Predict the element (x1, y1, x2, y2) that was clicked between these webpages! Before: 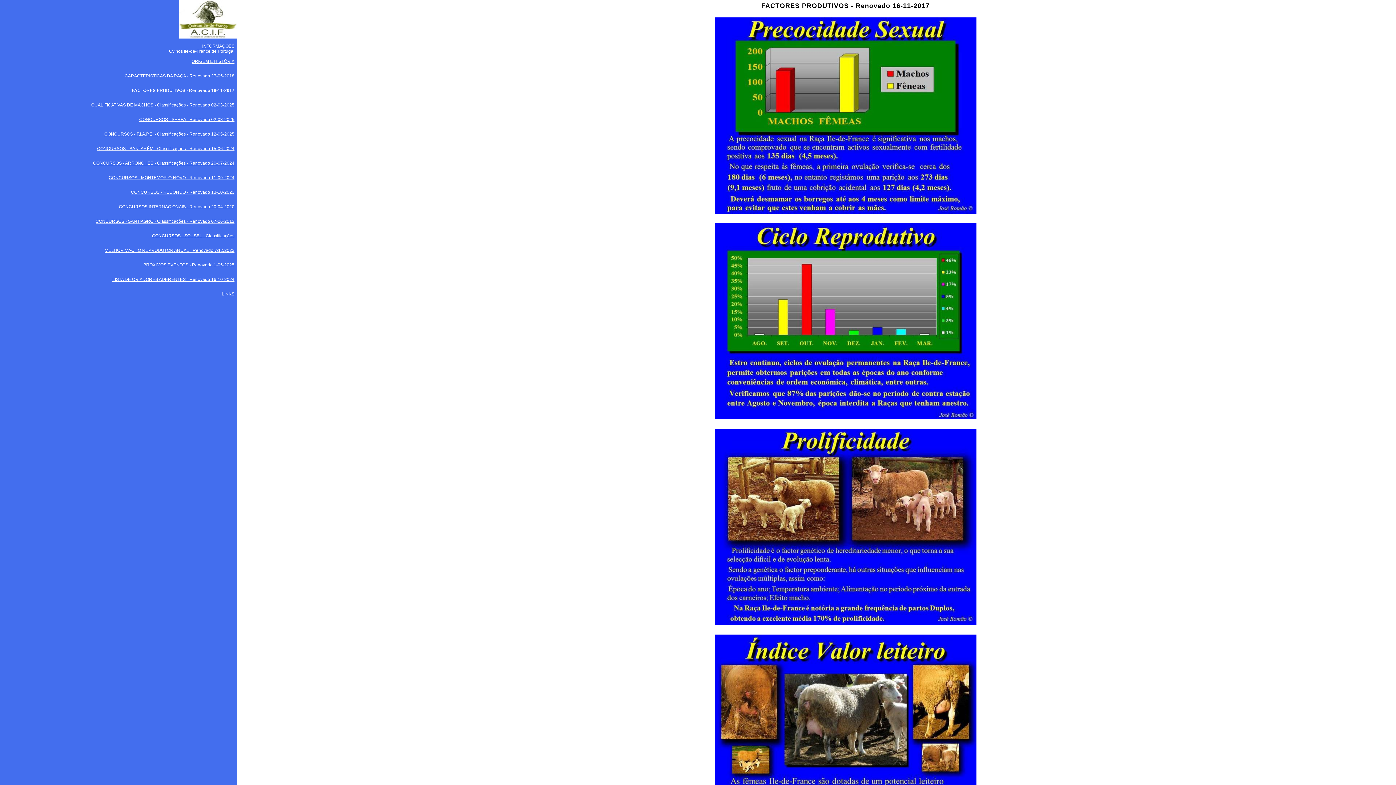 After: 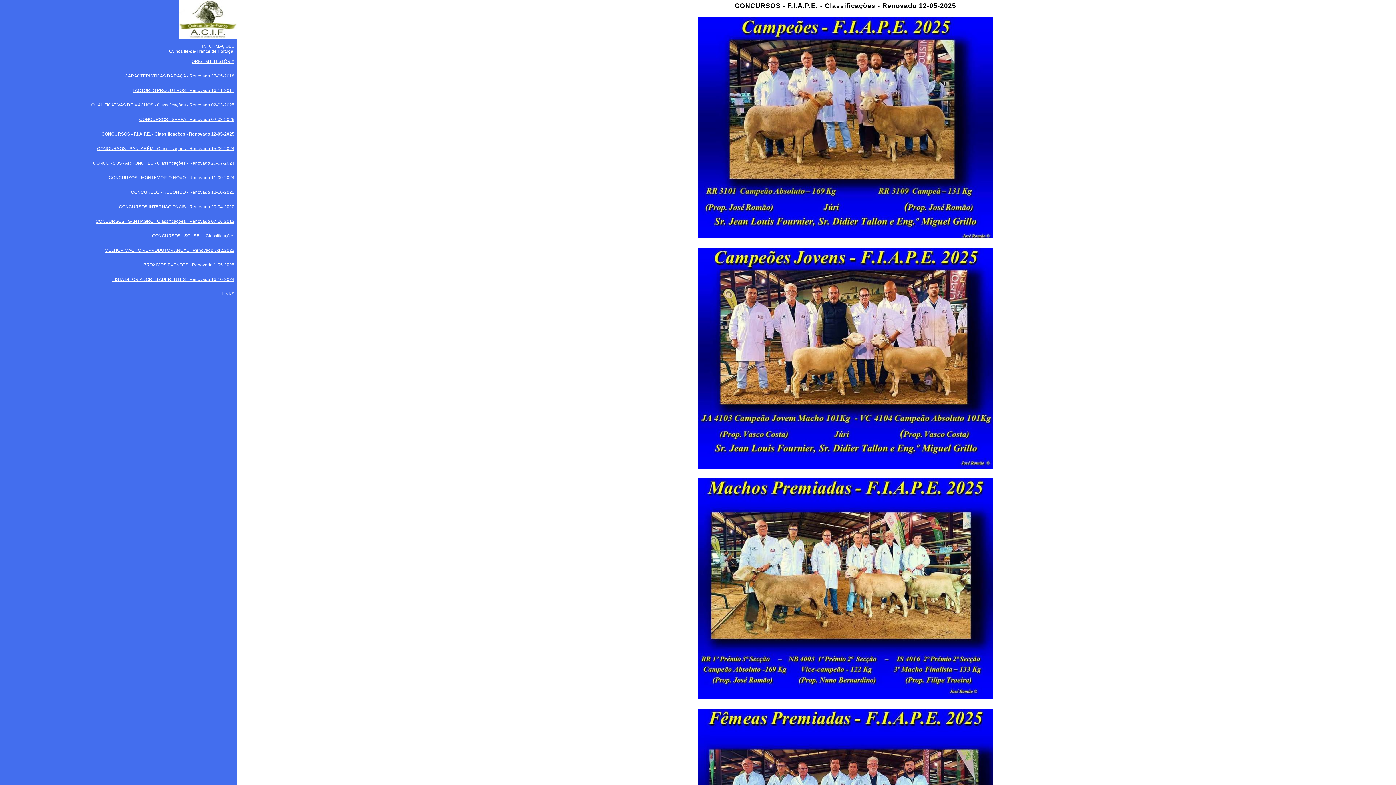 Action: bbox: (104, 131, 234, 136) label: CONCURSOS - F.I.A.P.E. - Classificações - Renovado 12-05-2025